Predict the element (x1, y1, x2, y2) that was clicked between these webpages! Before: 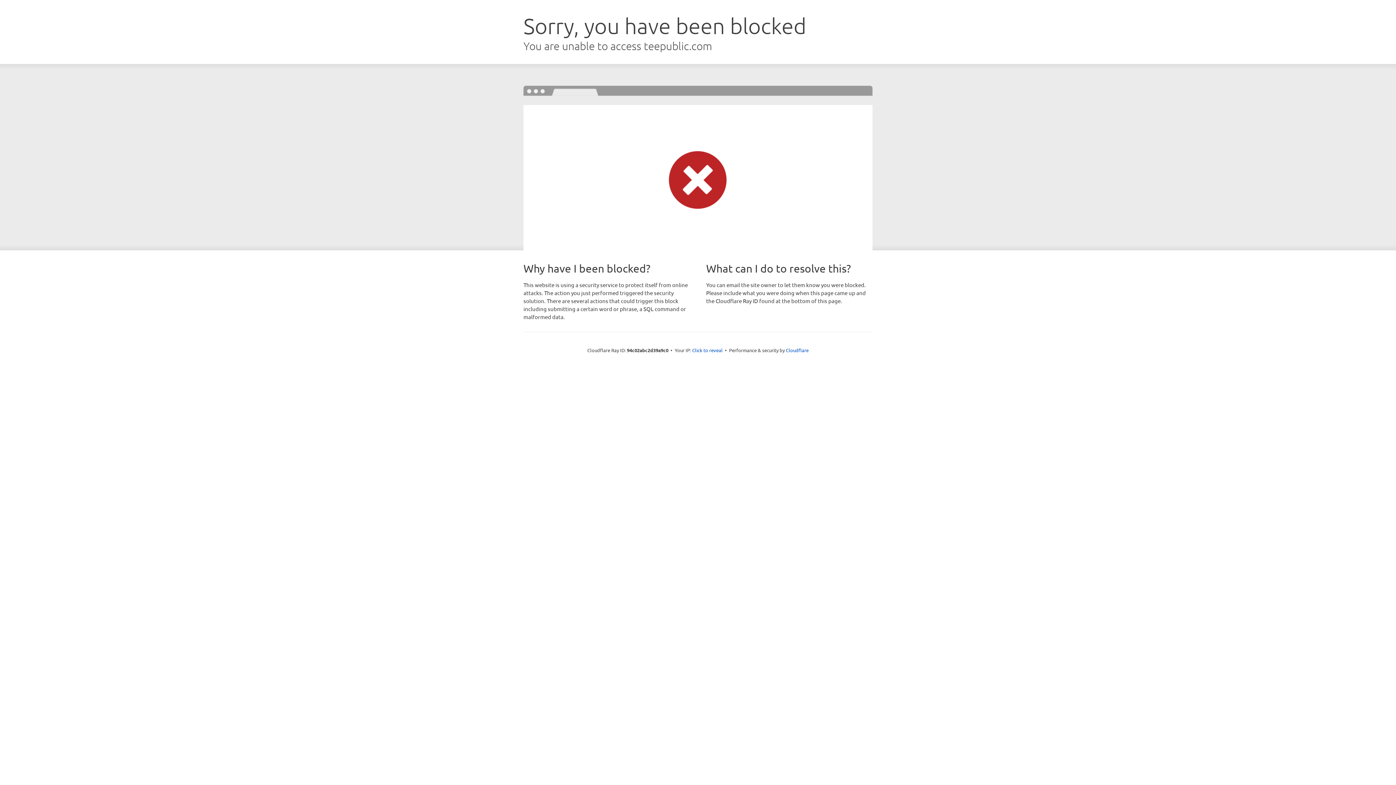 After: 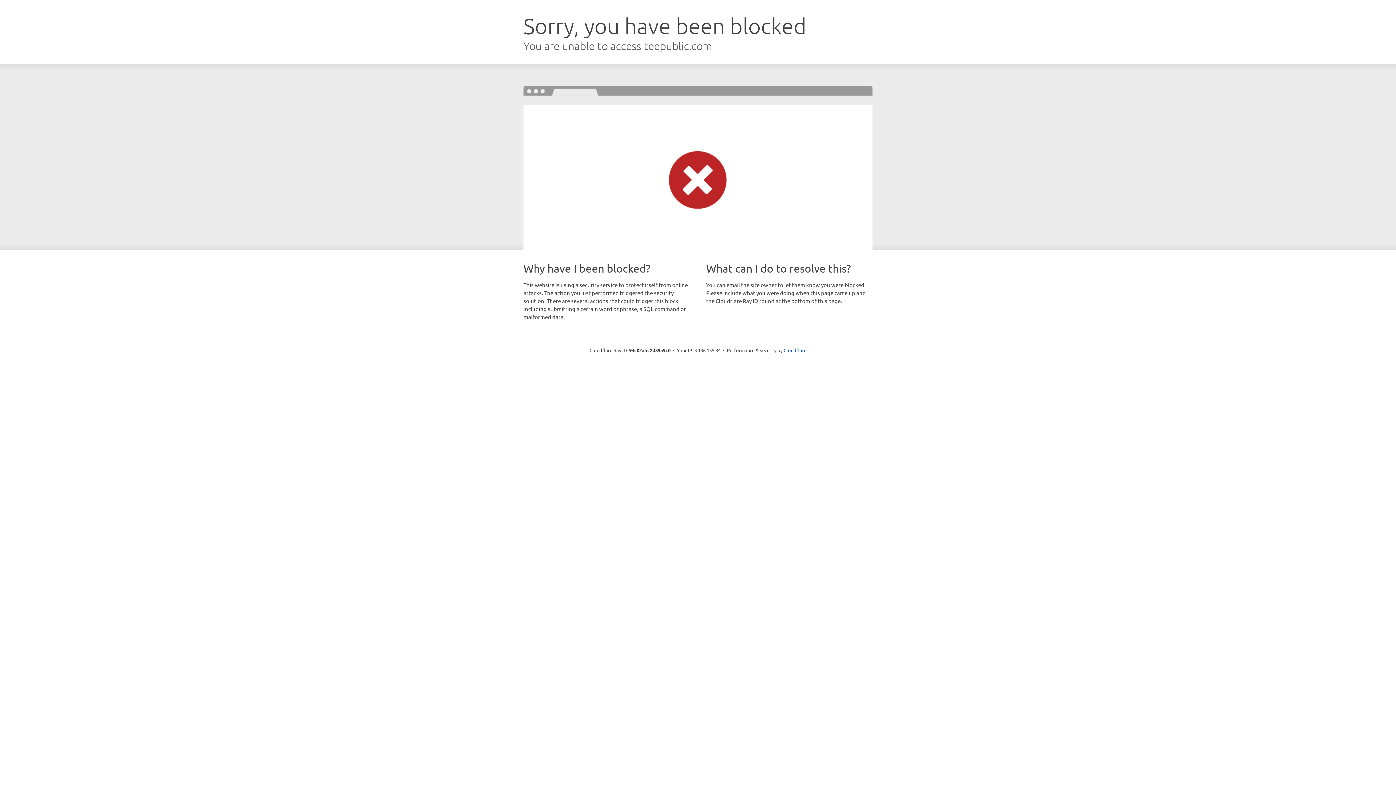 Action: label: Click to reveal bbox: (692, 346, 722, 353)